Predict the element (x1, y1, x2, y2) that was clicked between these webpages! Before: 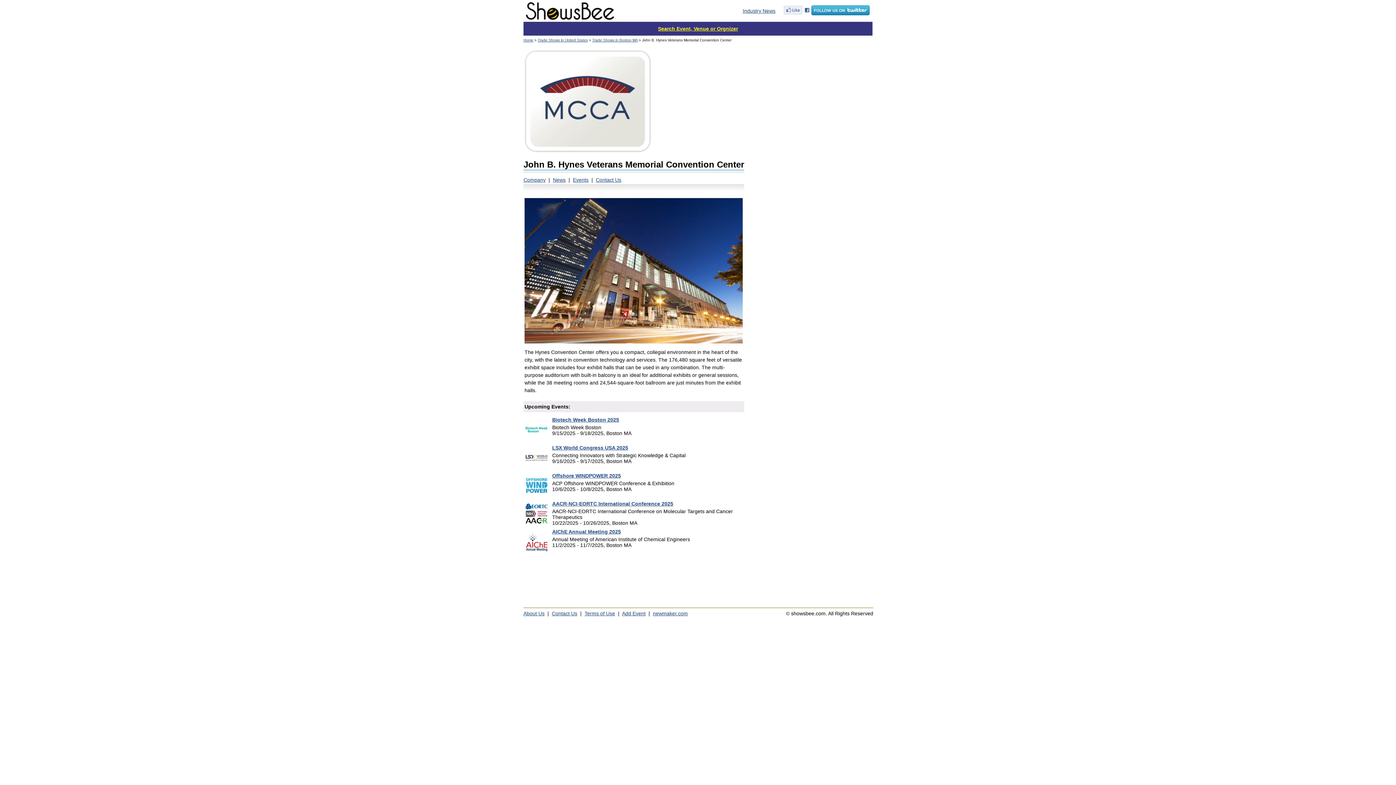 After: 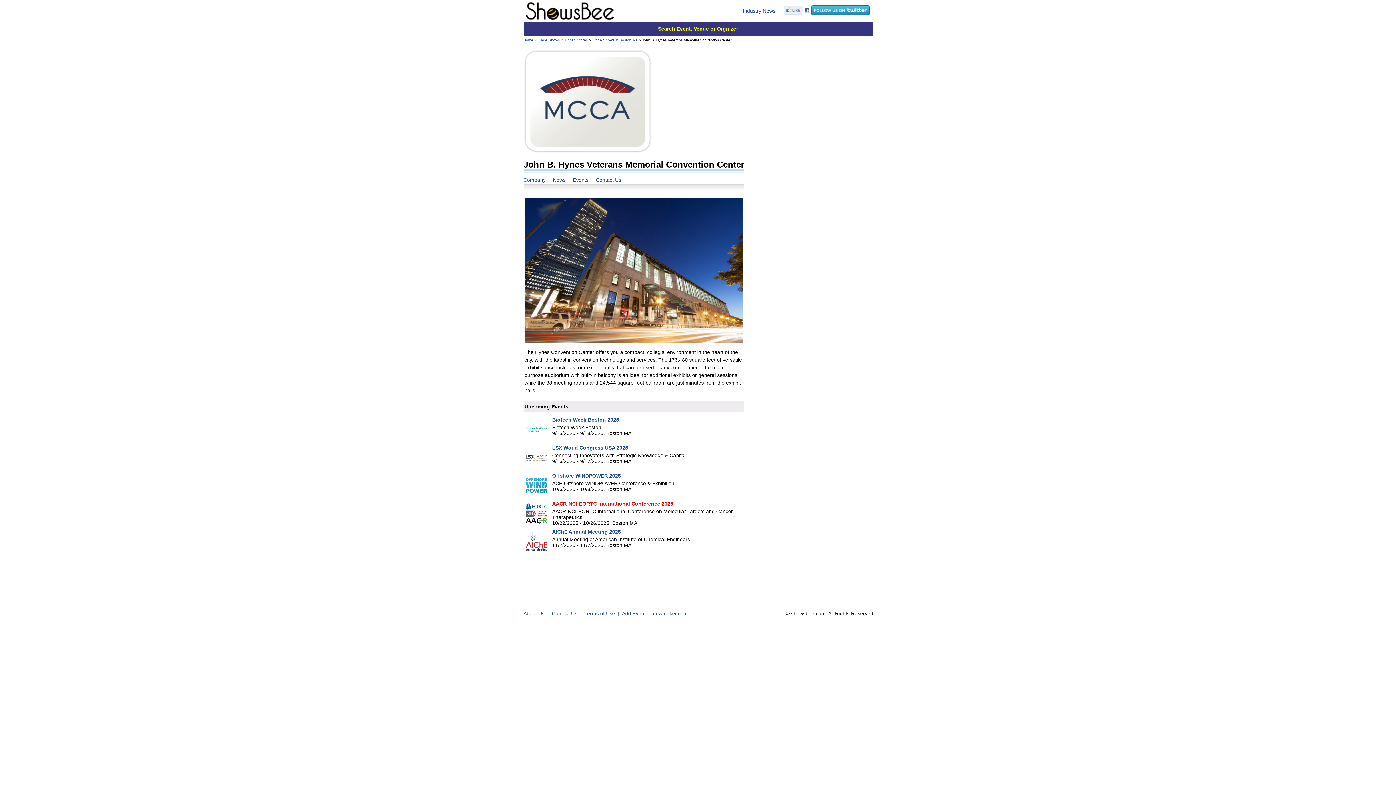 Action: bbox: (552, 501, 673, 506) label: AACR-NCI-EORTC International Conference 2025